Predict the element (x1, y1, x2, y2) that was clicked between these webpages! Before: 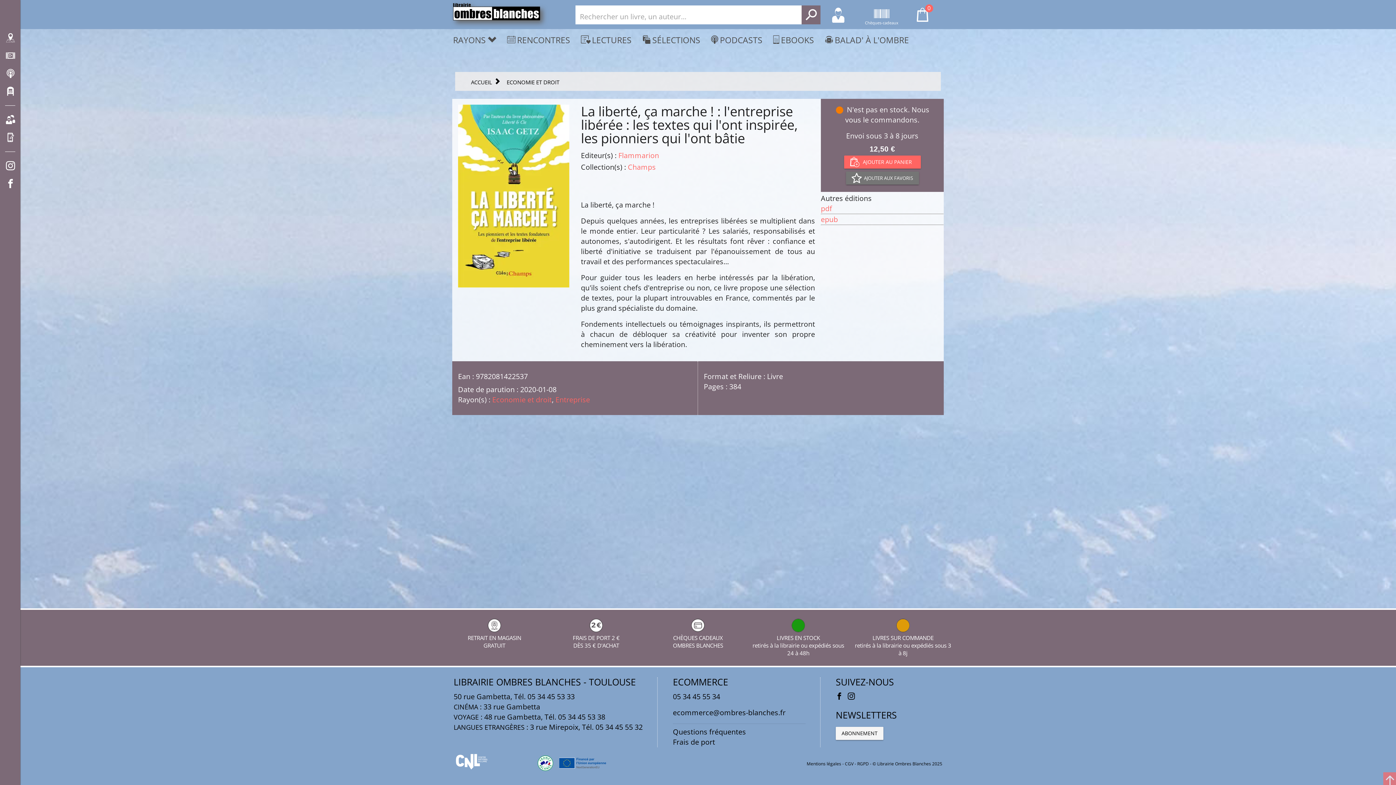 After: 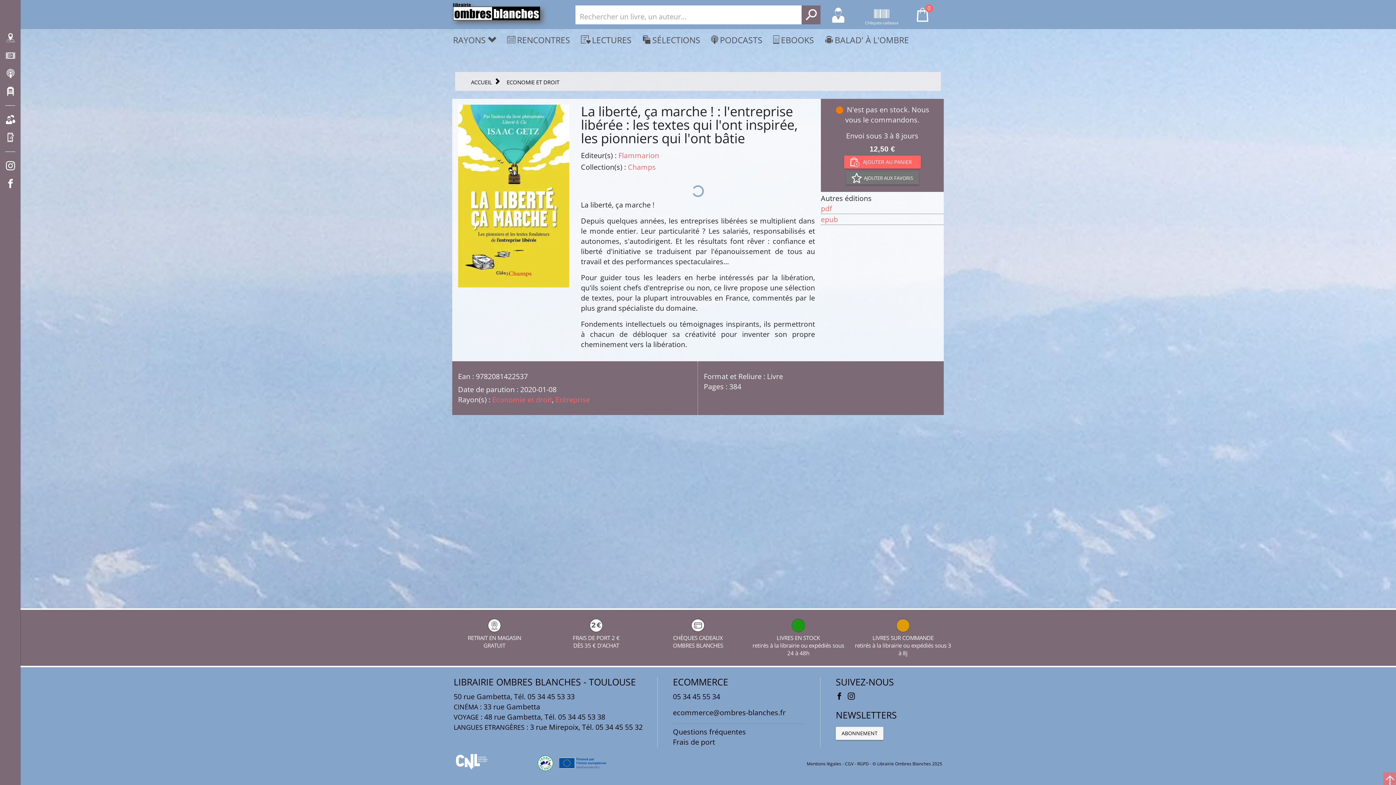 Action: bbox: (821, 203, 832, 213) label: pdf